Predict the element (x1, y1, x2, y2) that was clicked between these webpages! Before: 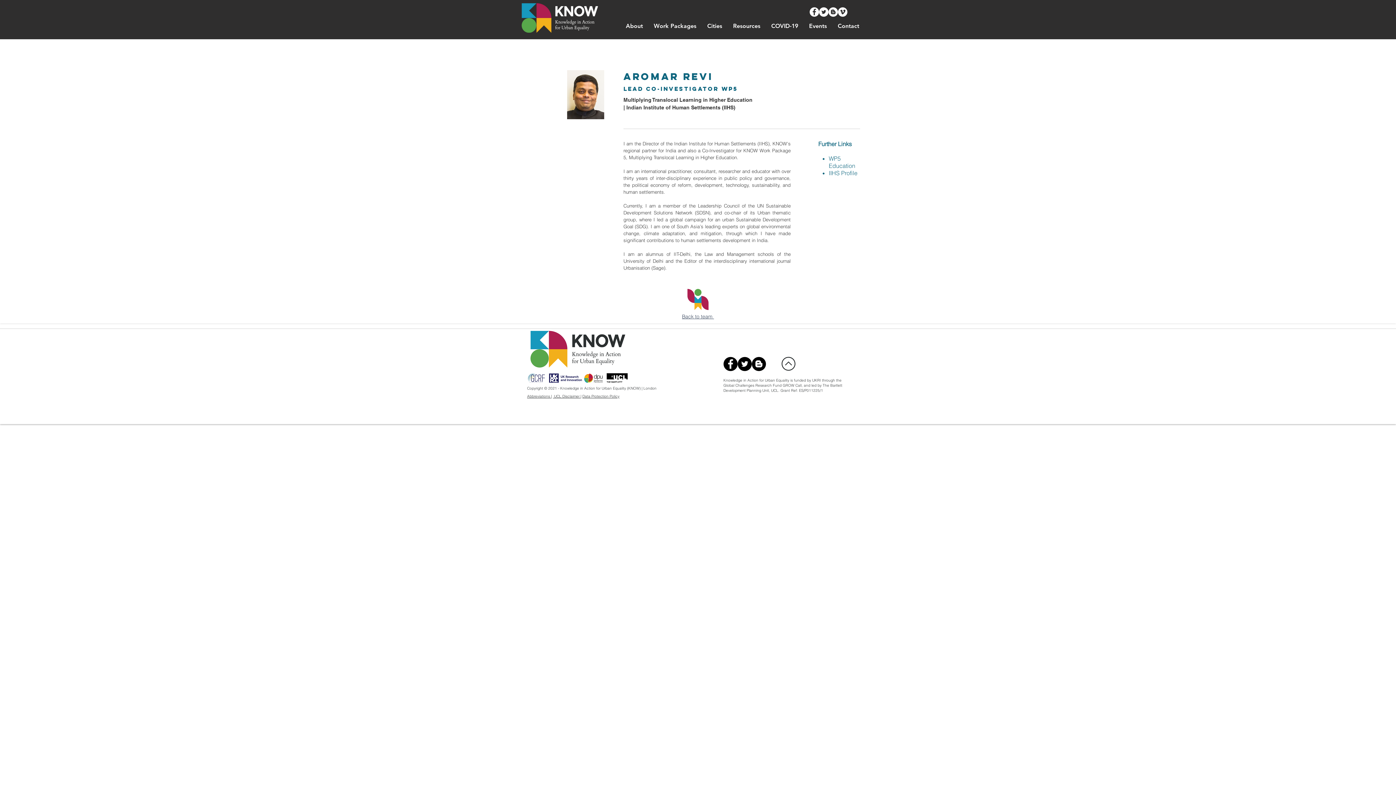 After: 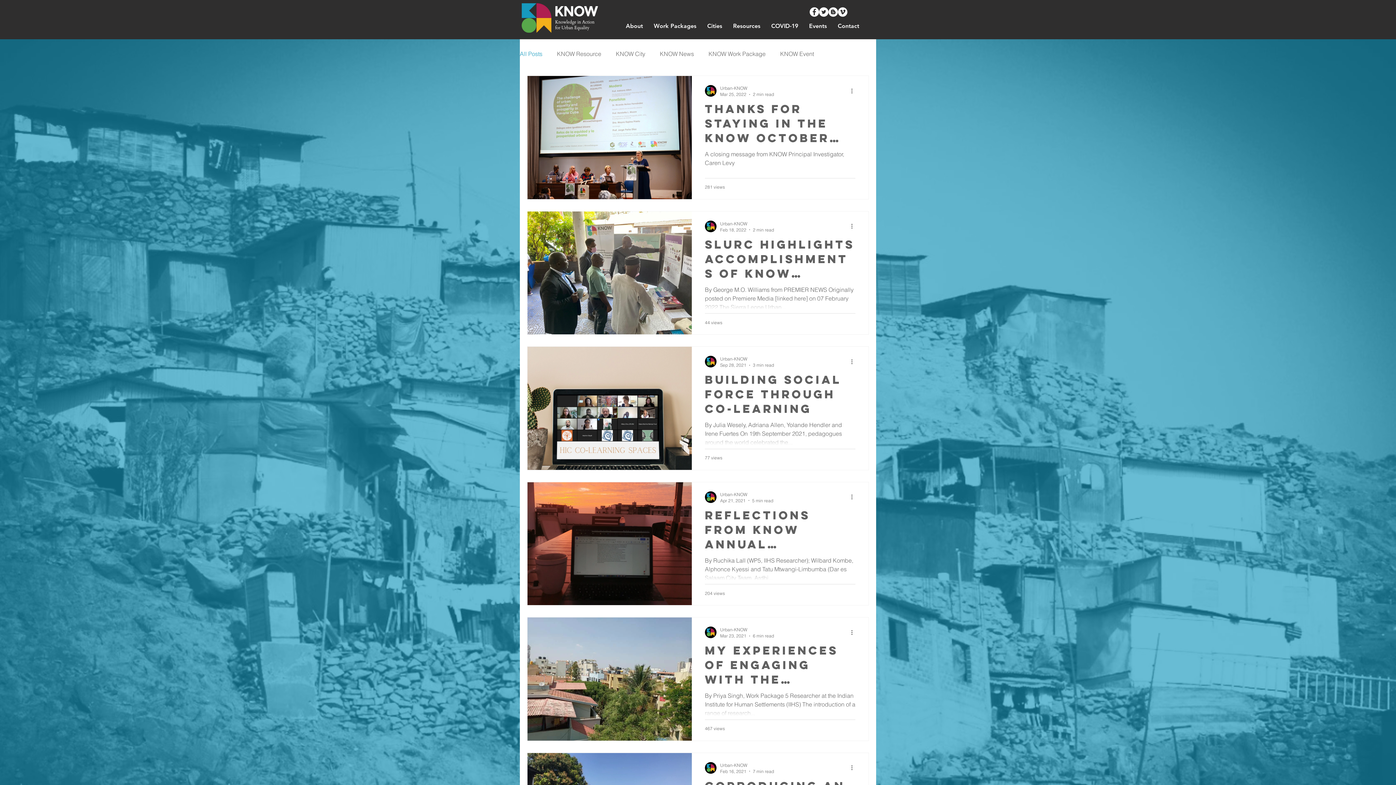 Action: label: Urban Know Blog bbox: (828, 7, 838, 16)